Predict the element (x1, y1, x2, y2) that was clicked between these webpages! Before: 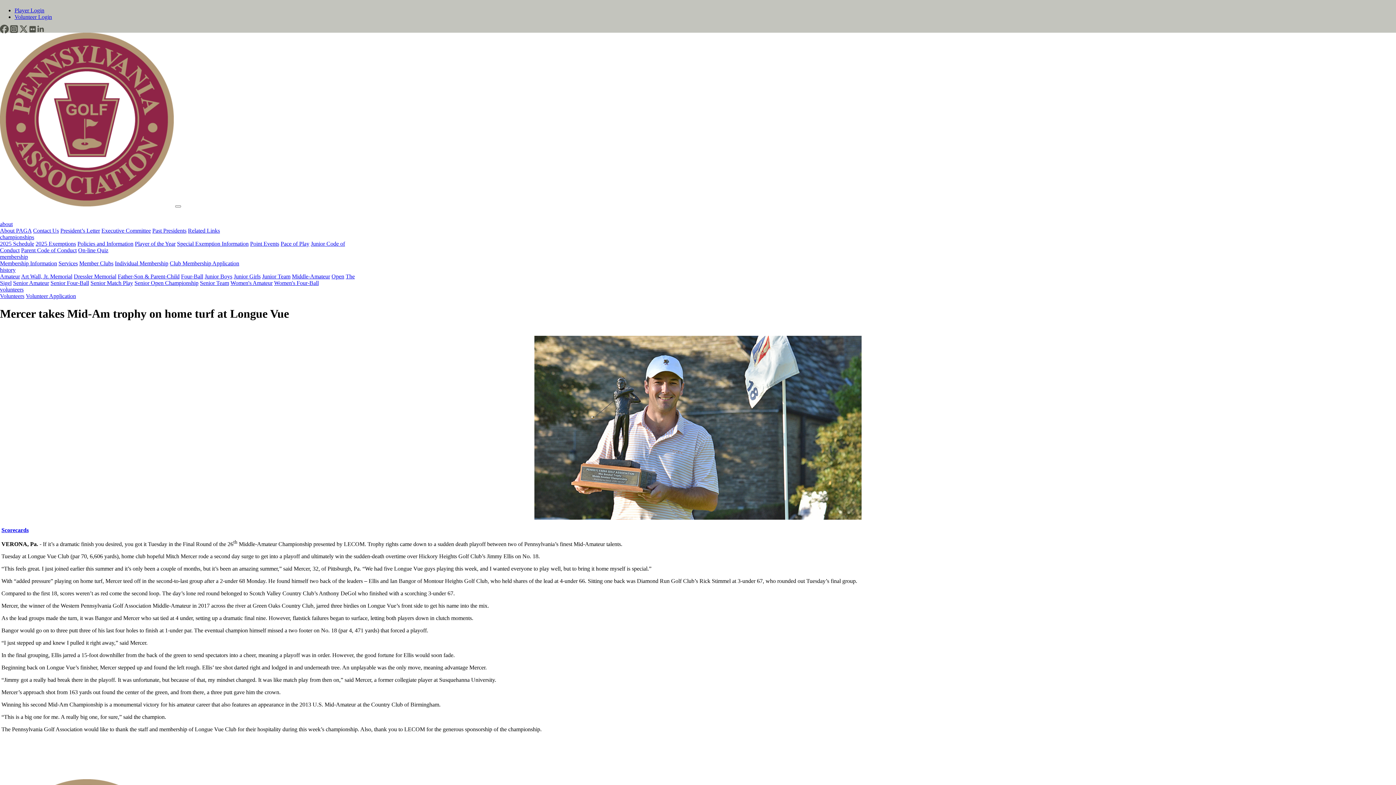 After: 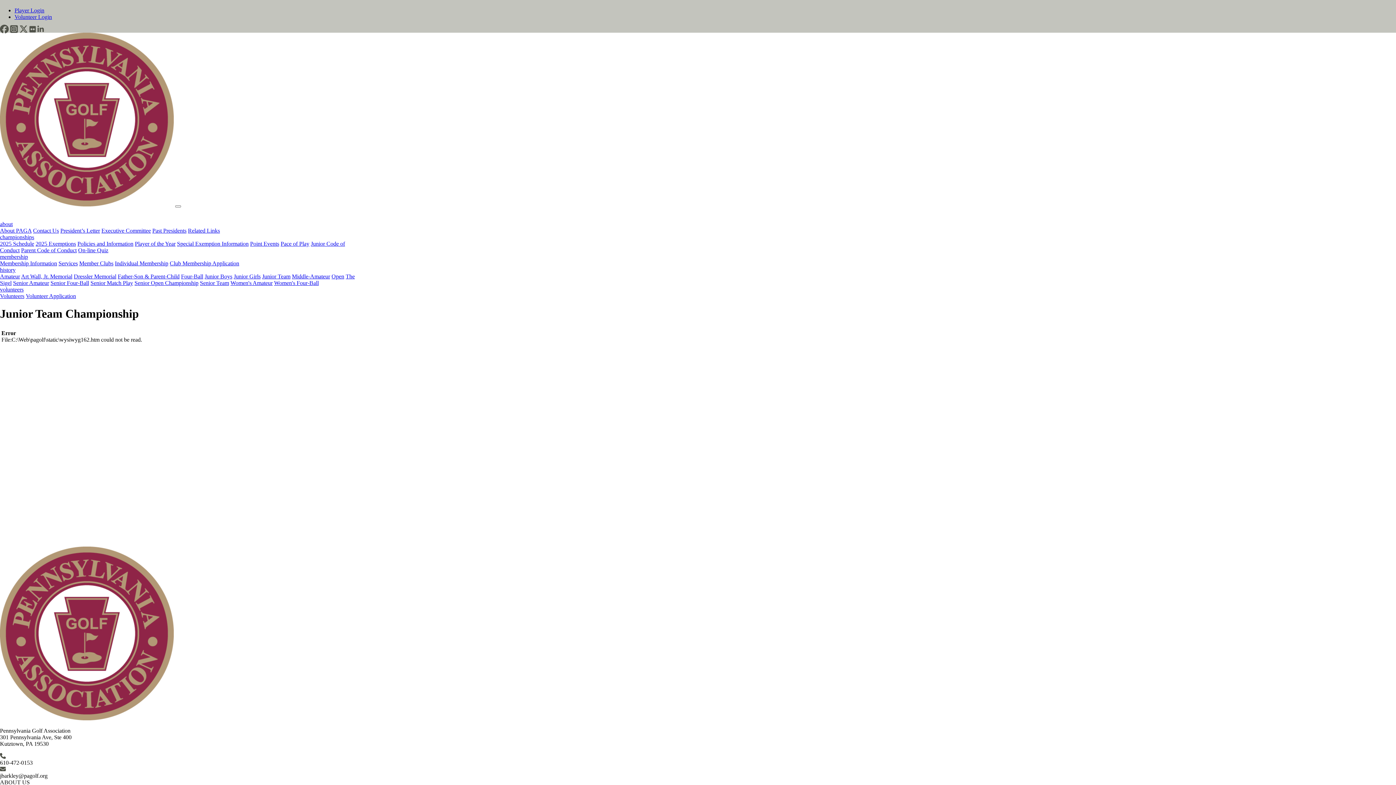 Action: bbox: (262, 273, 290, 279) label: Junior Team